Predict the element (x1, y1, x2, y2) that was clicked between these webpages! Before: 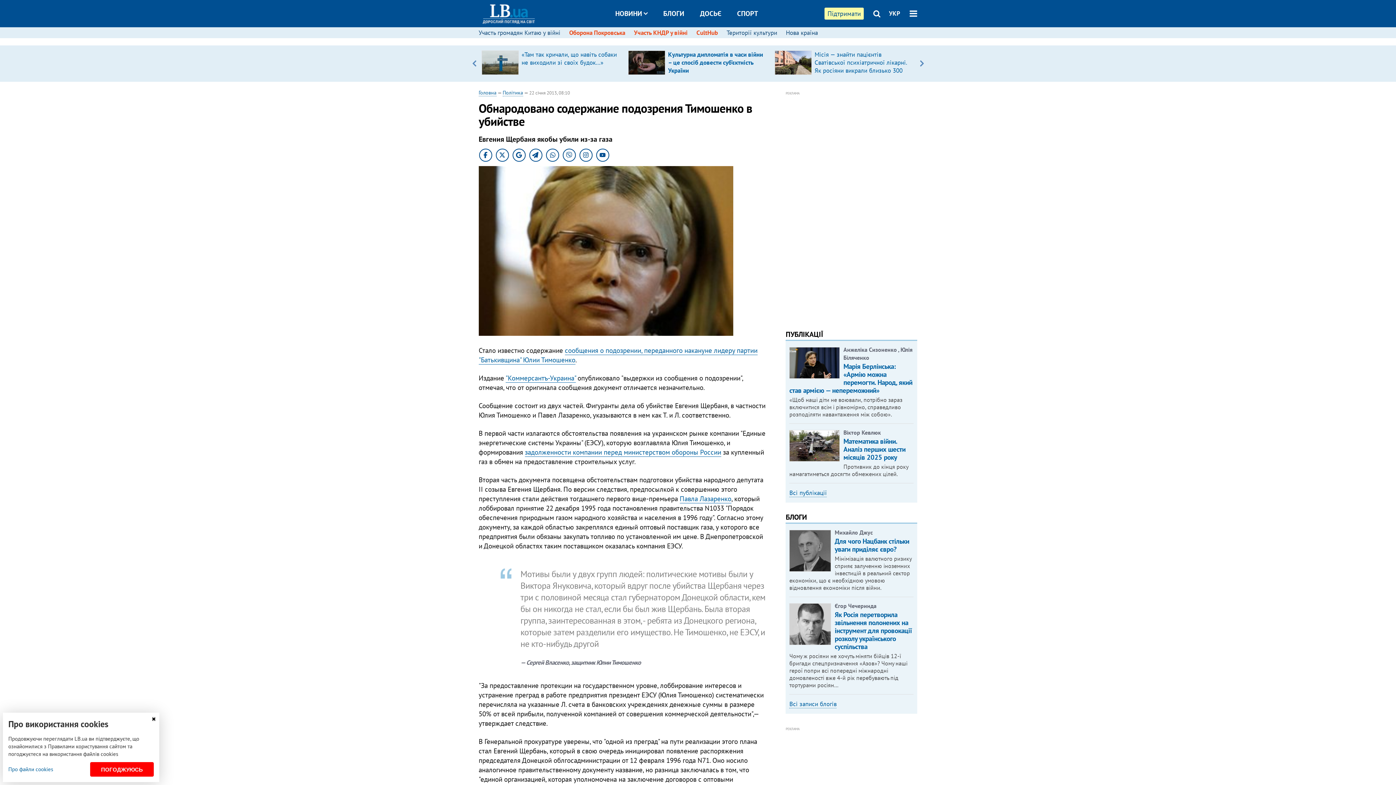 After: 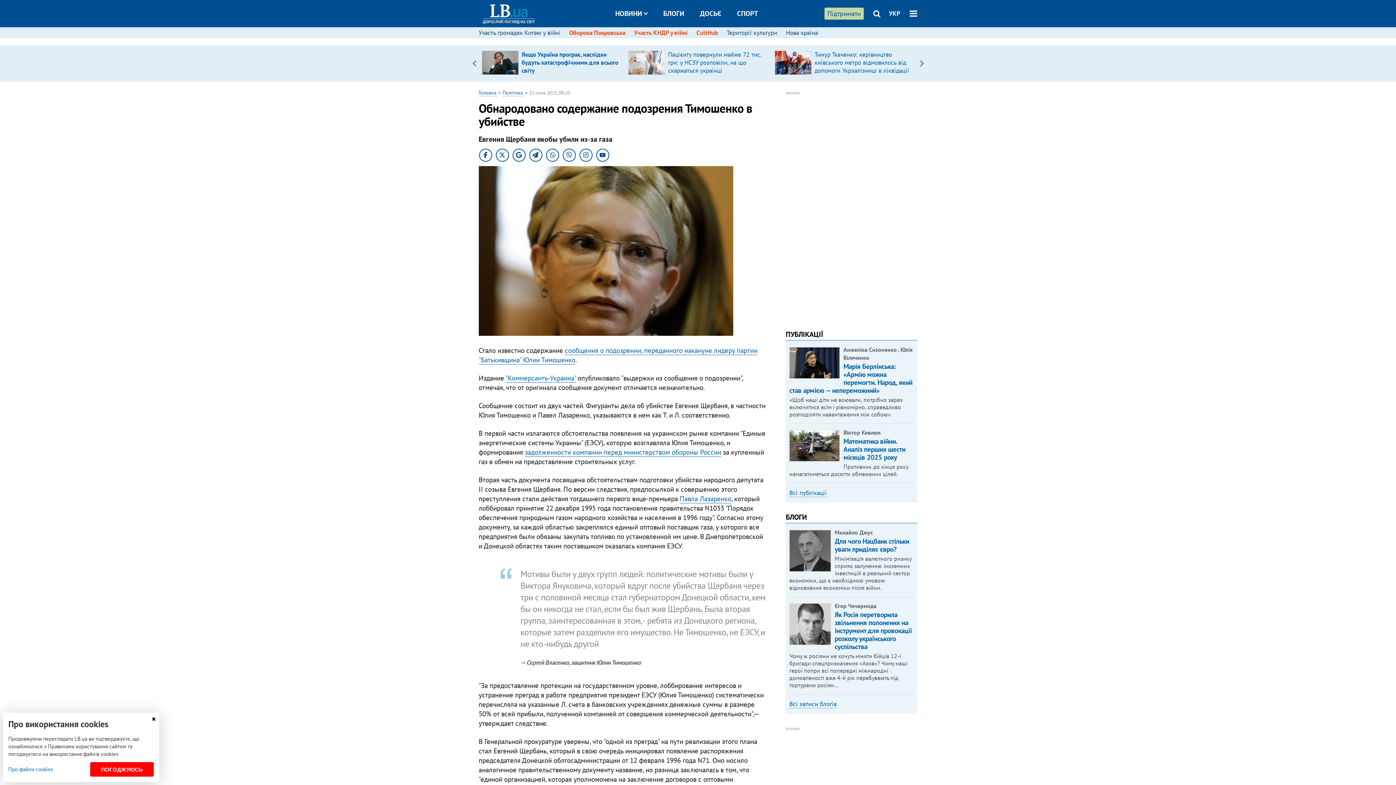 Action: label: Підтримати bbox: (824, 7, 864, 19)